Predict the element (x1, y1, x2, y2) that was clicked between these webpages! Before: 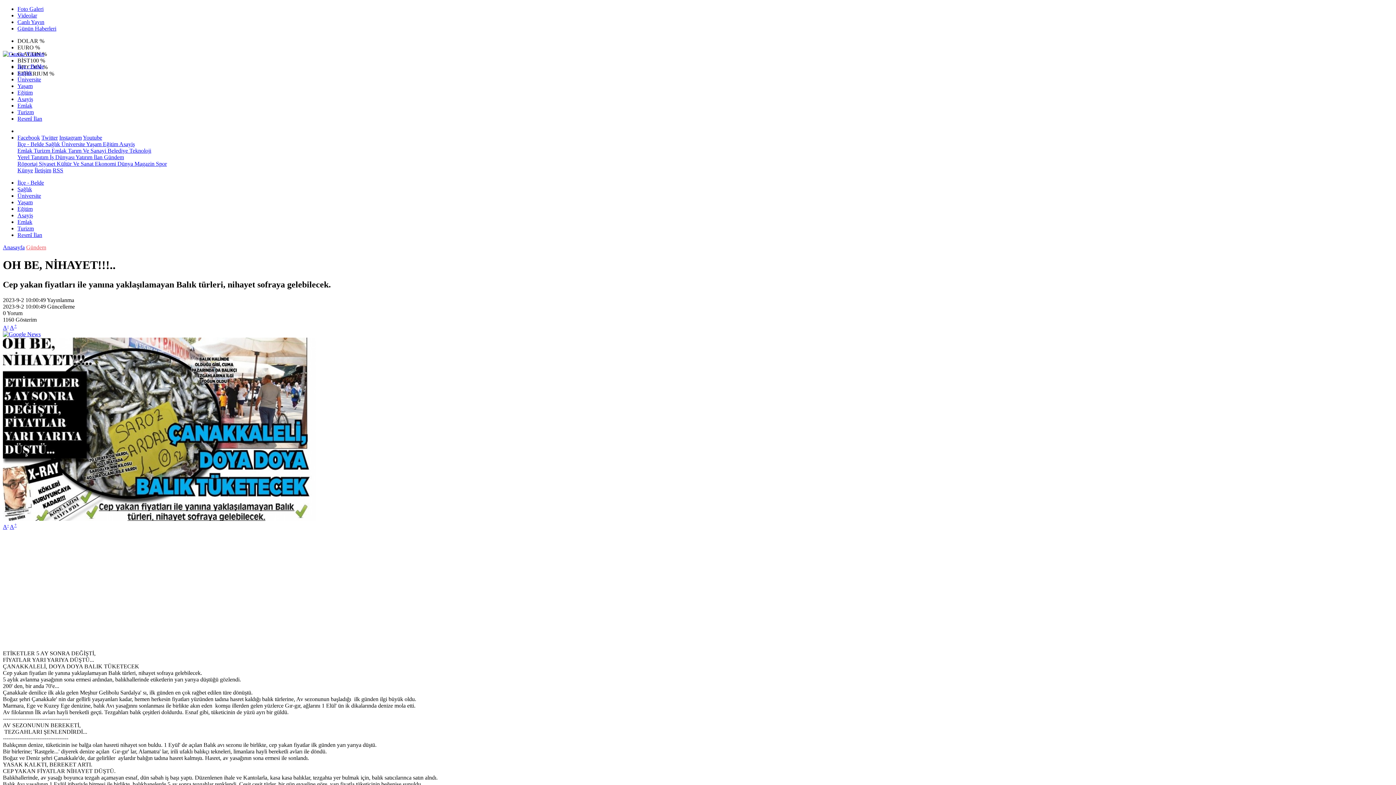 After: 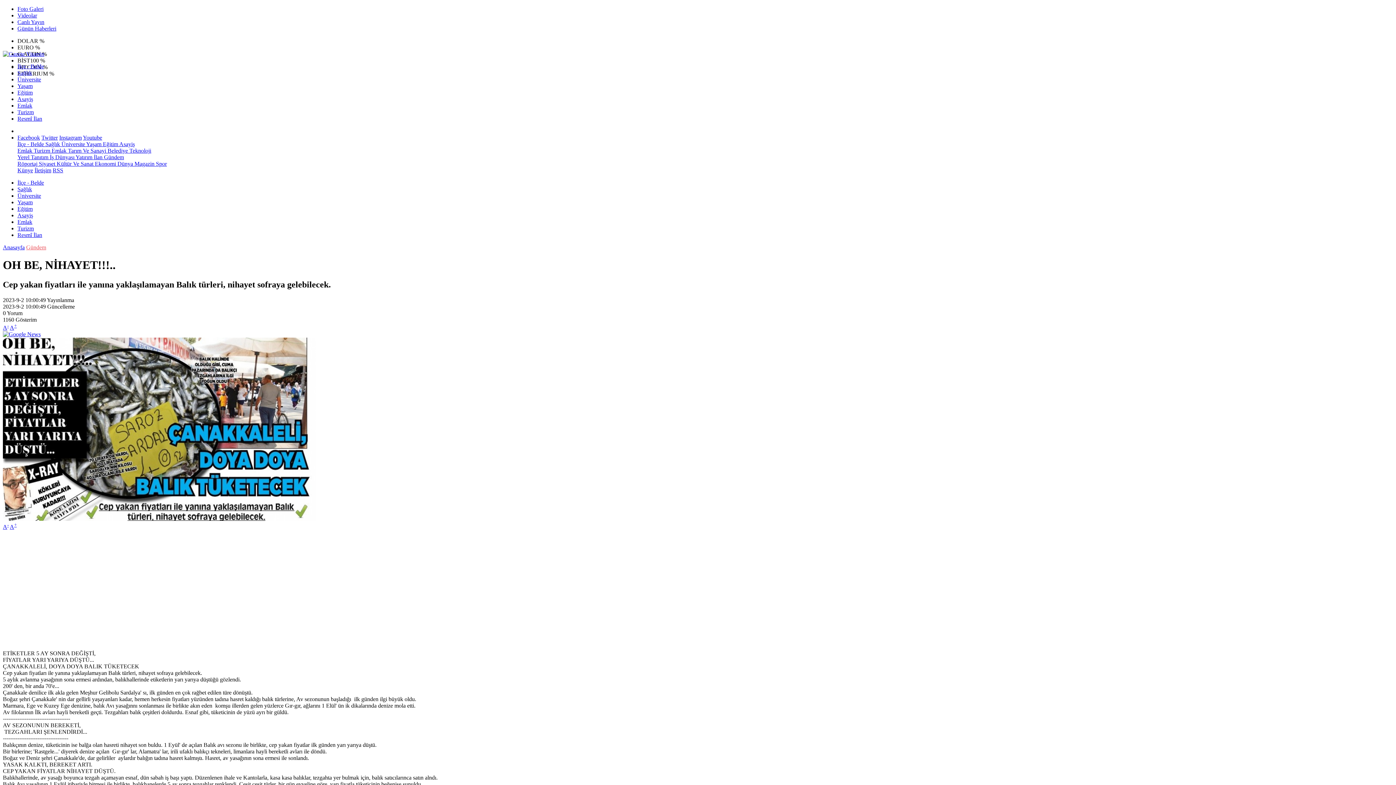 Action: label: Facebook bbox: (17, 134, 40, 140)